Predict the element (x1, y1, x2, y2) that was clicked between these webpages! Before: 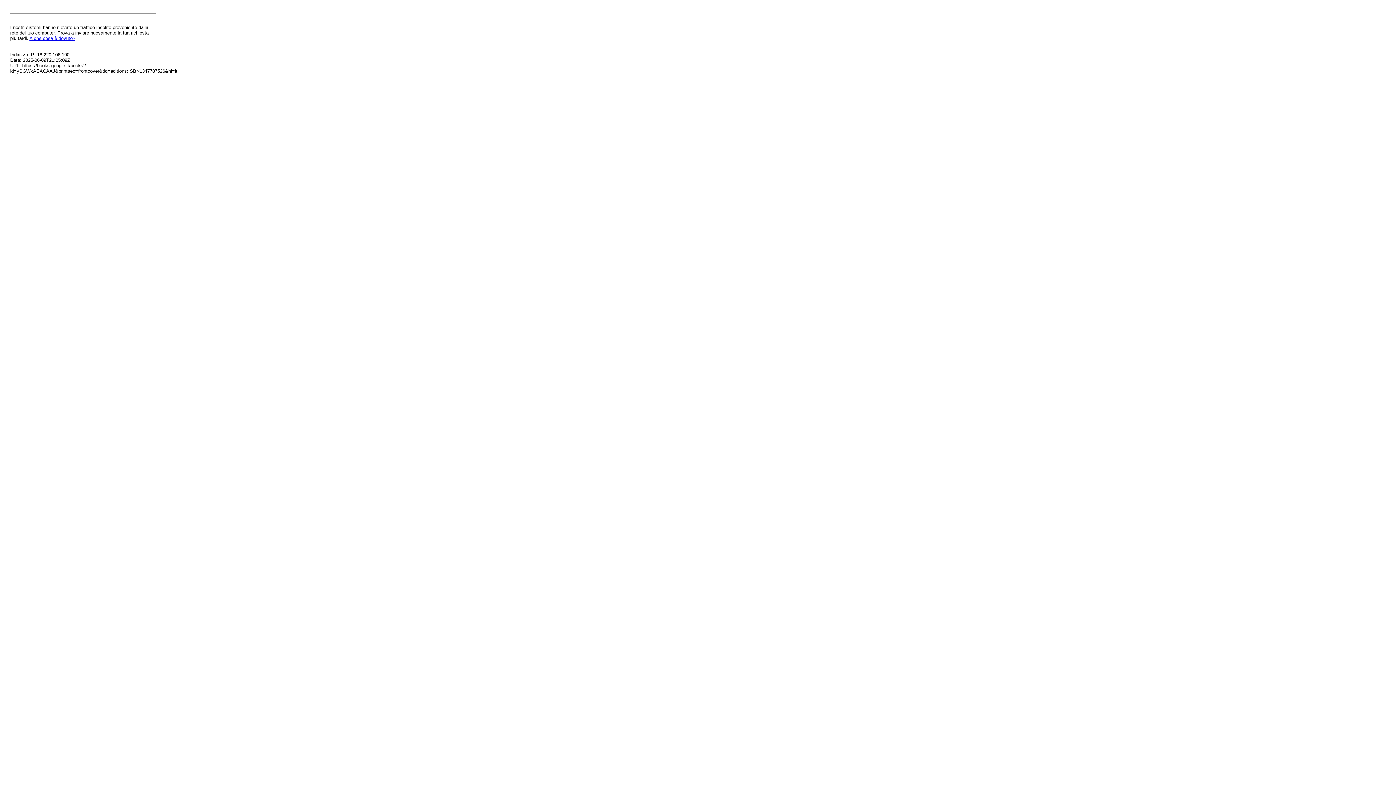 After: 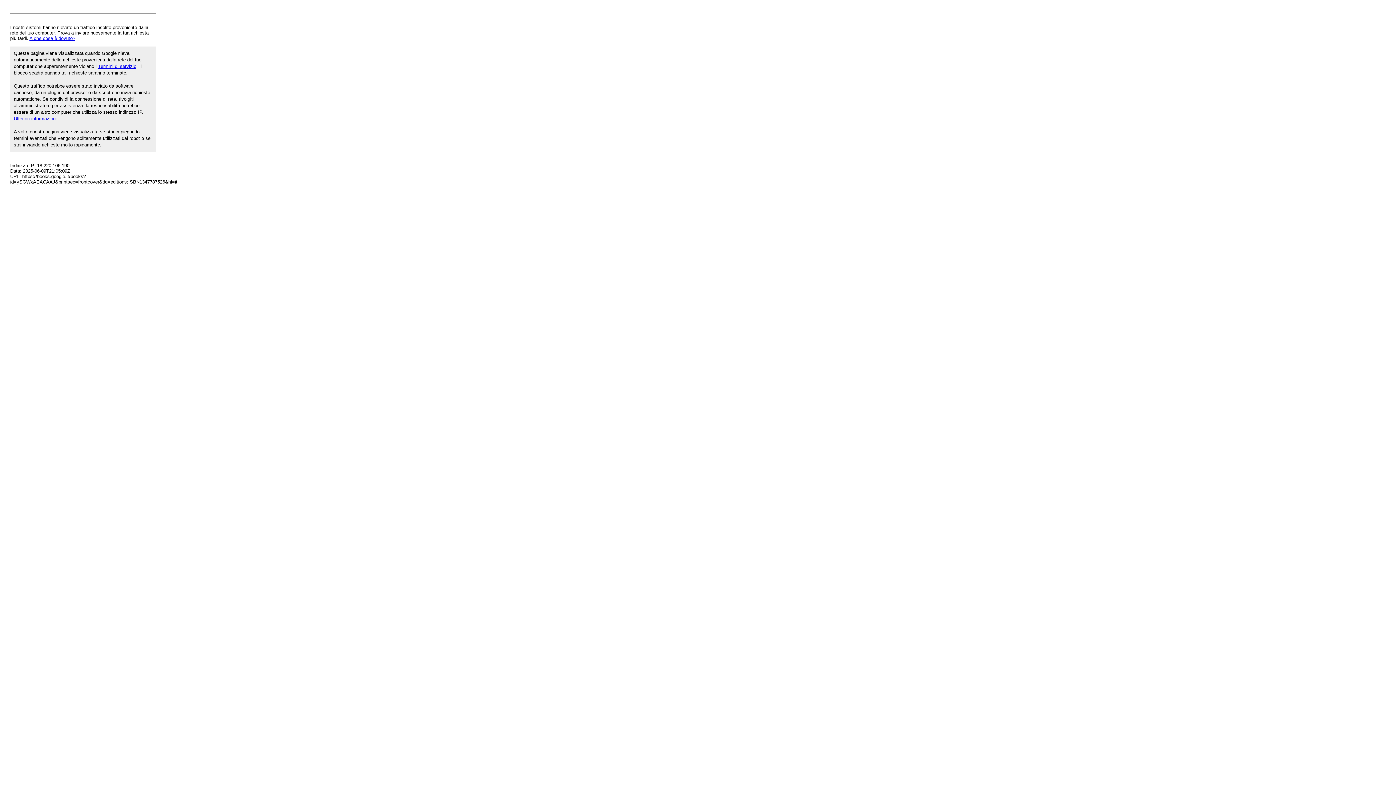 Action: label: A che cosa è dovuto? bbox: (29, 35, 75, 41)